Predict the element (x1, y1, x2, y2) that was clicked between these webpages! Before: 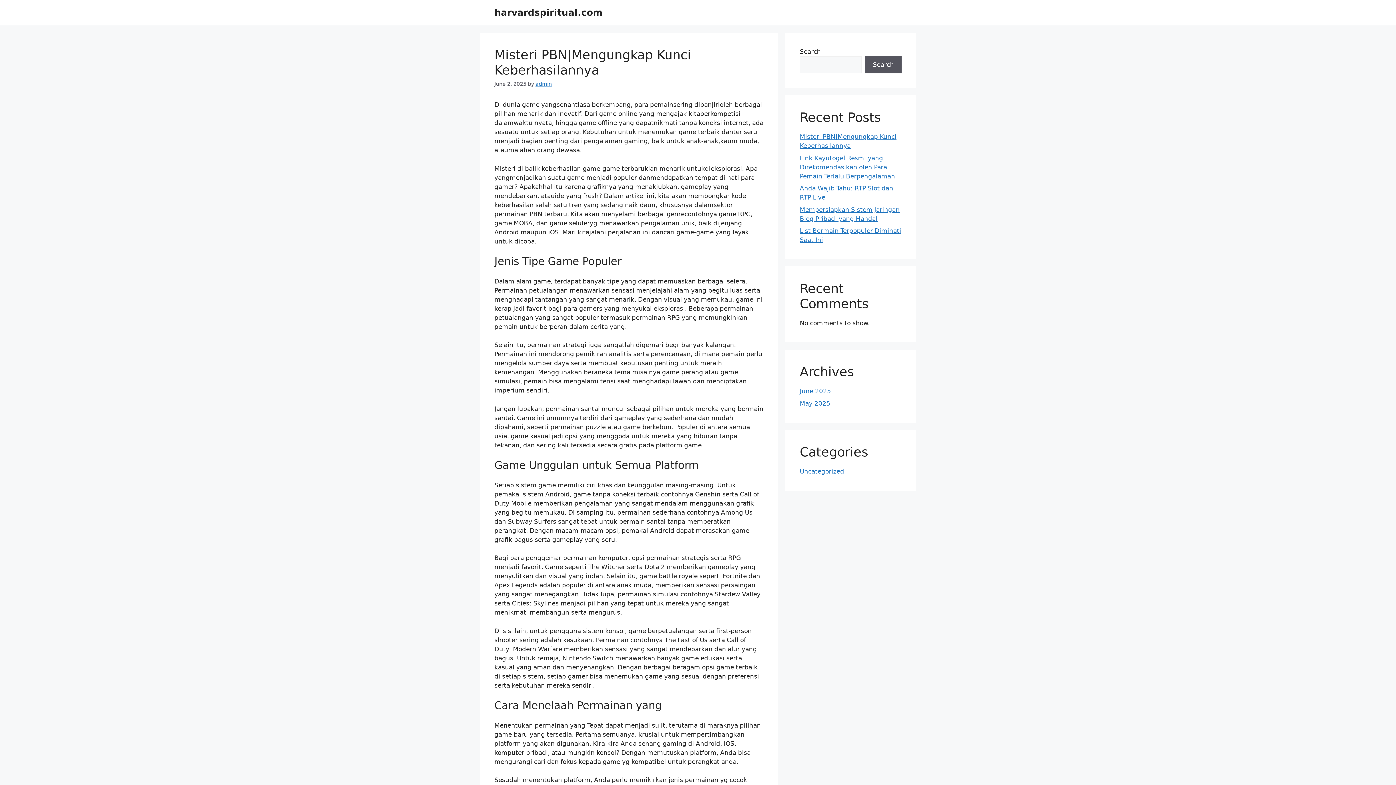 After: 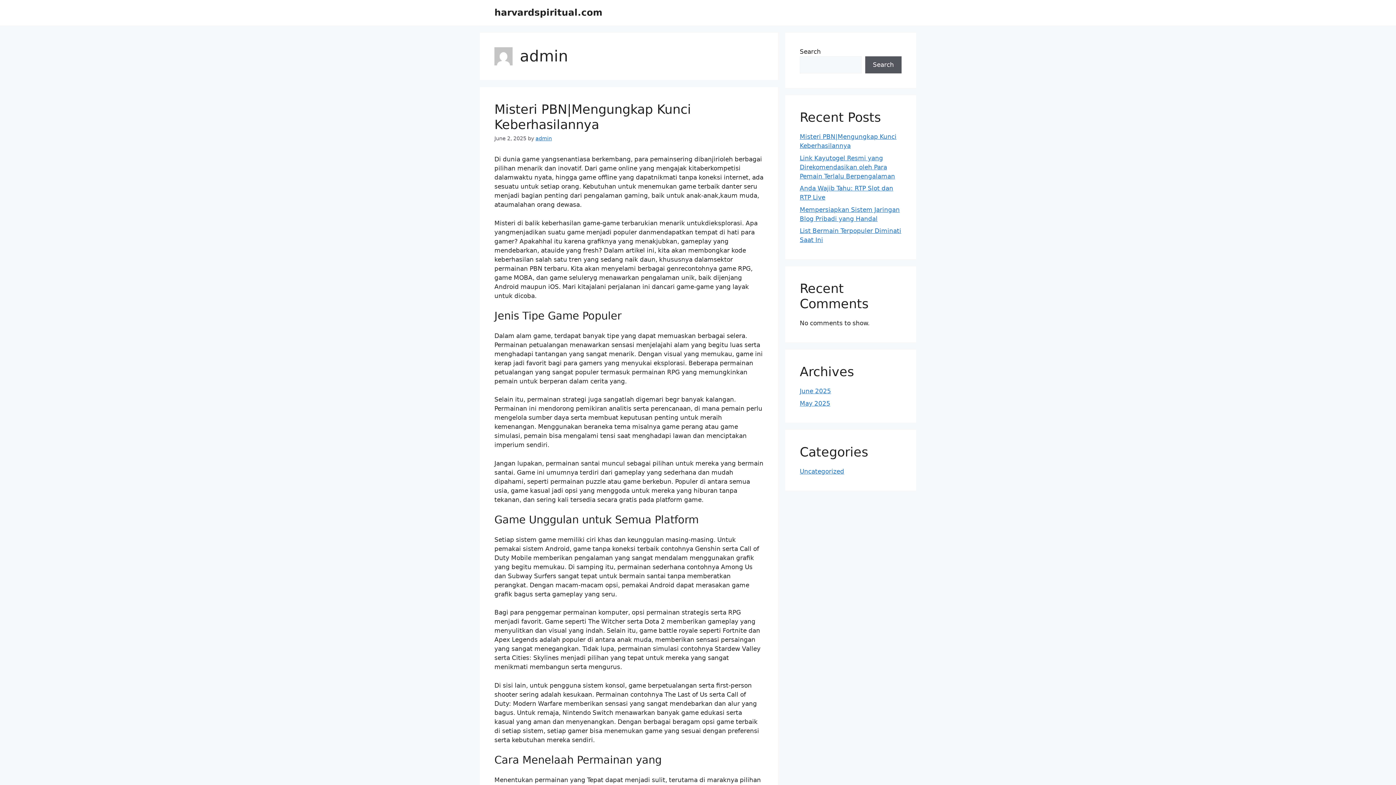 Action: label: admin bbox: (535, 81, 552, 86)